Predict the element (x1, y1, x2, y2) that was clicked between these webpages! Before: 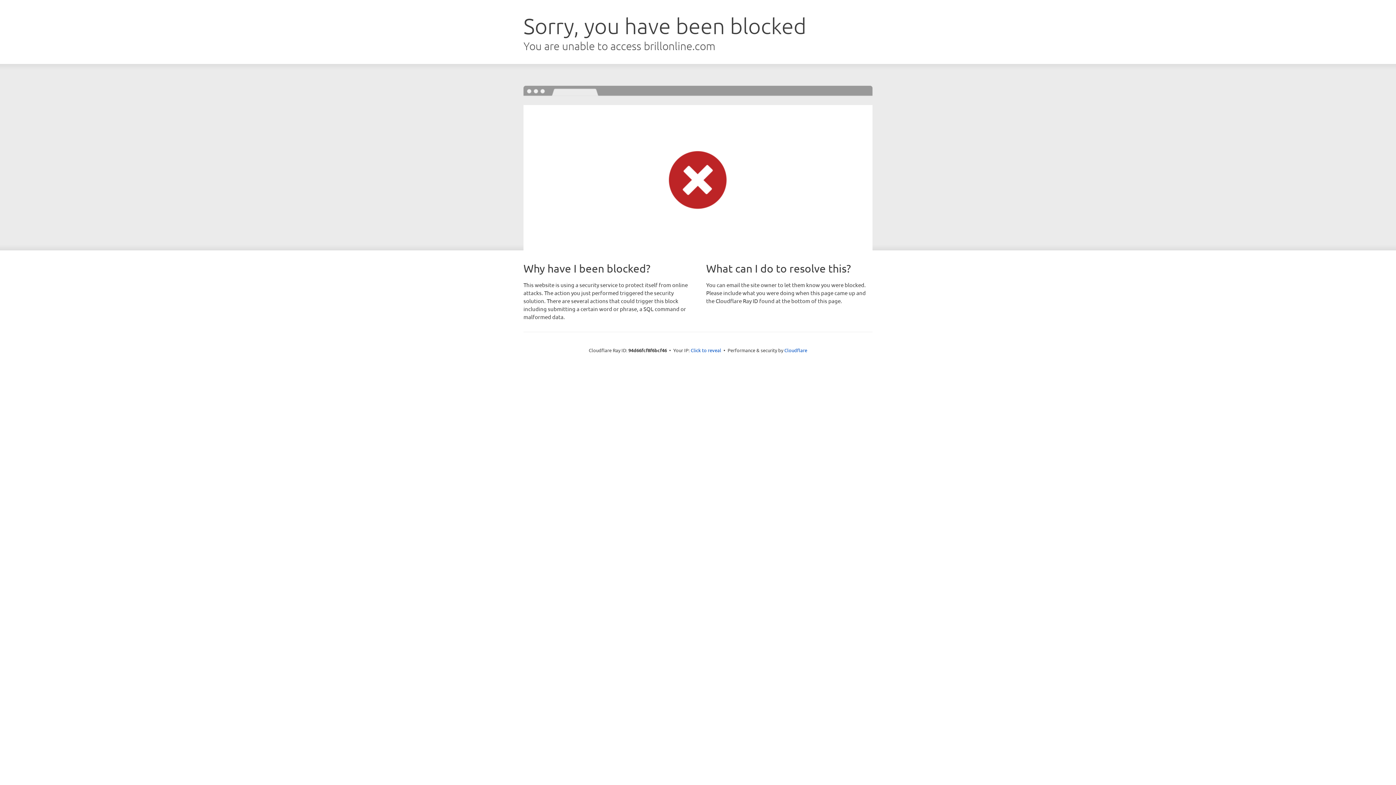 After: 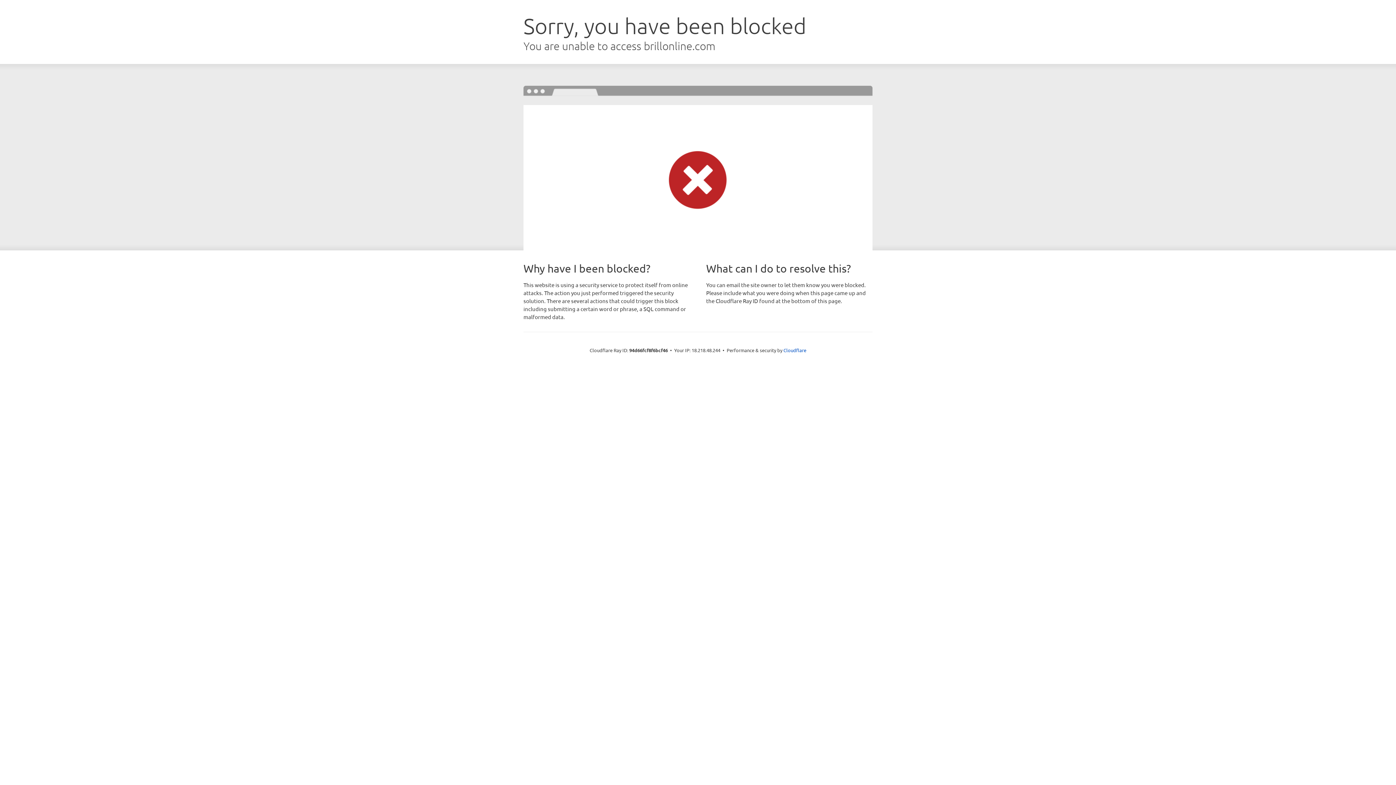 Action: label: Click to reveal bbox: (690, 346, 721, 353)